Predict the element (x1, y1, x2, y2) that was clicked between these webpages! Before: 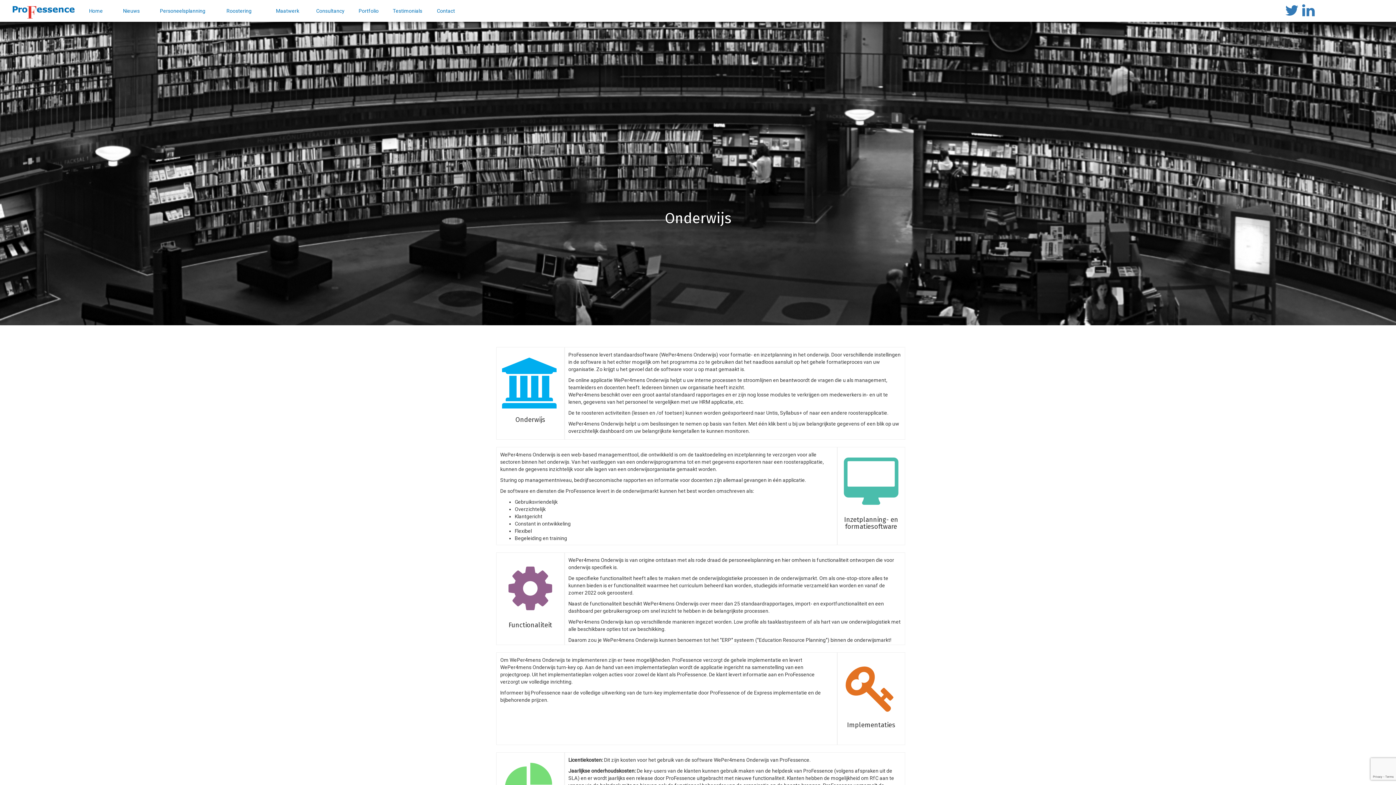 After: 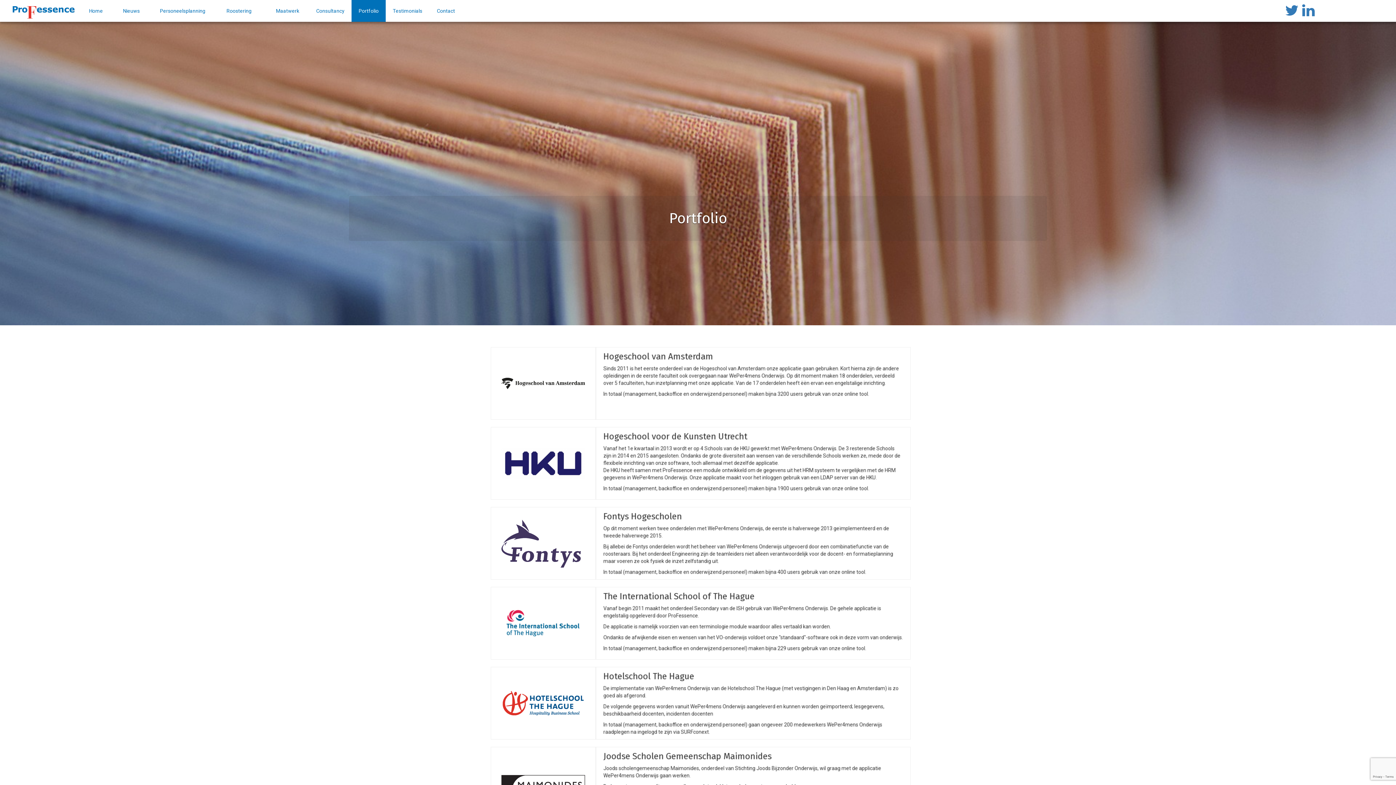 Action: label: Portfolio bbox: (351, 0, 385, 21)